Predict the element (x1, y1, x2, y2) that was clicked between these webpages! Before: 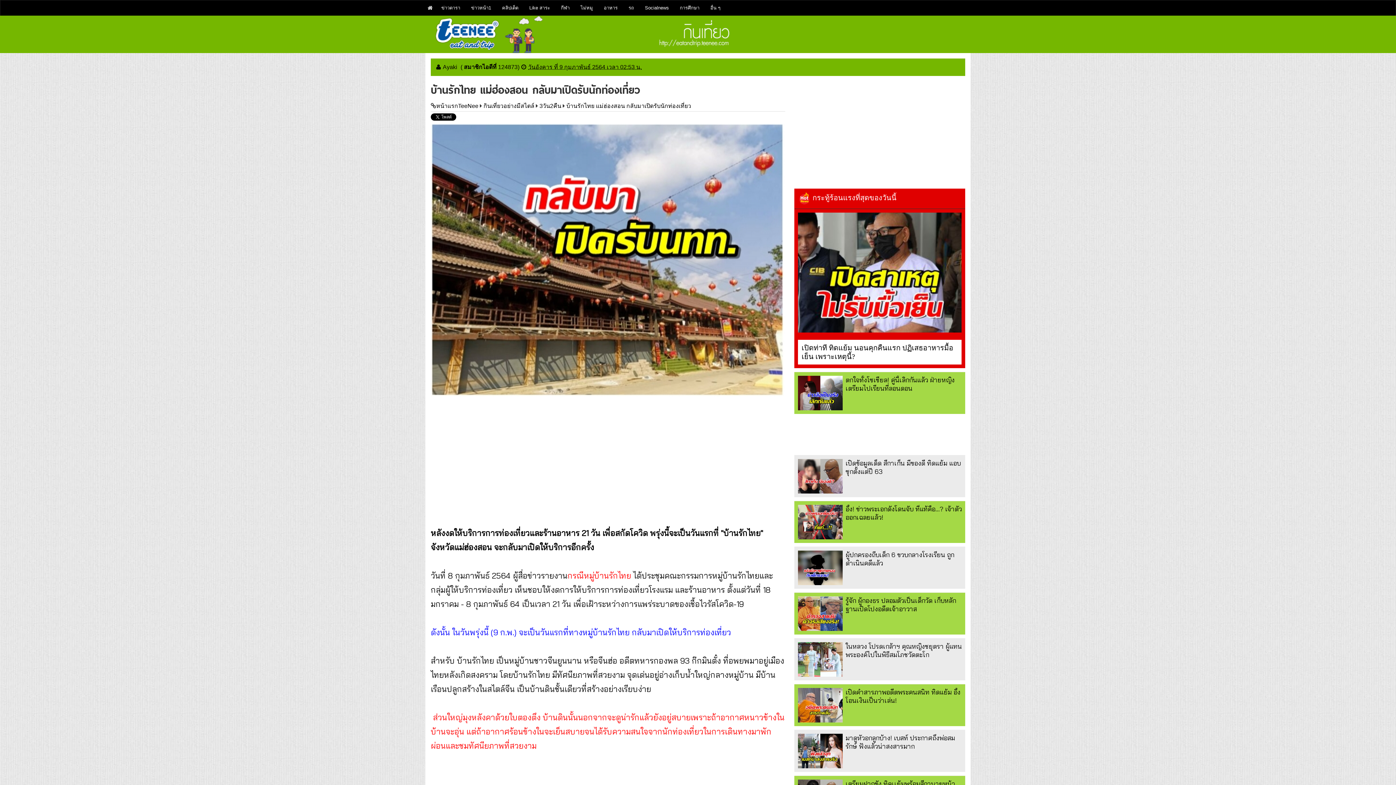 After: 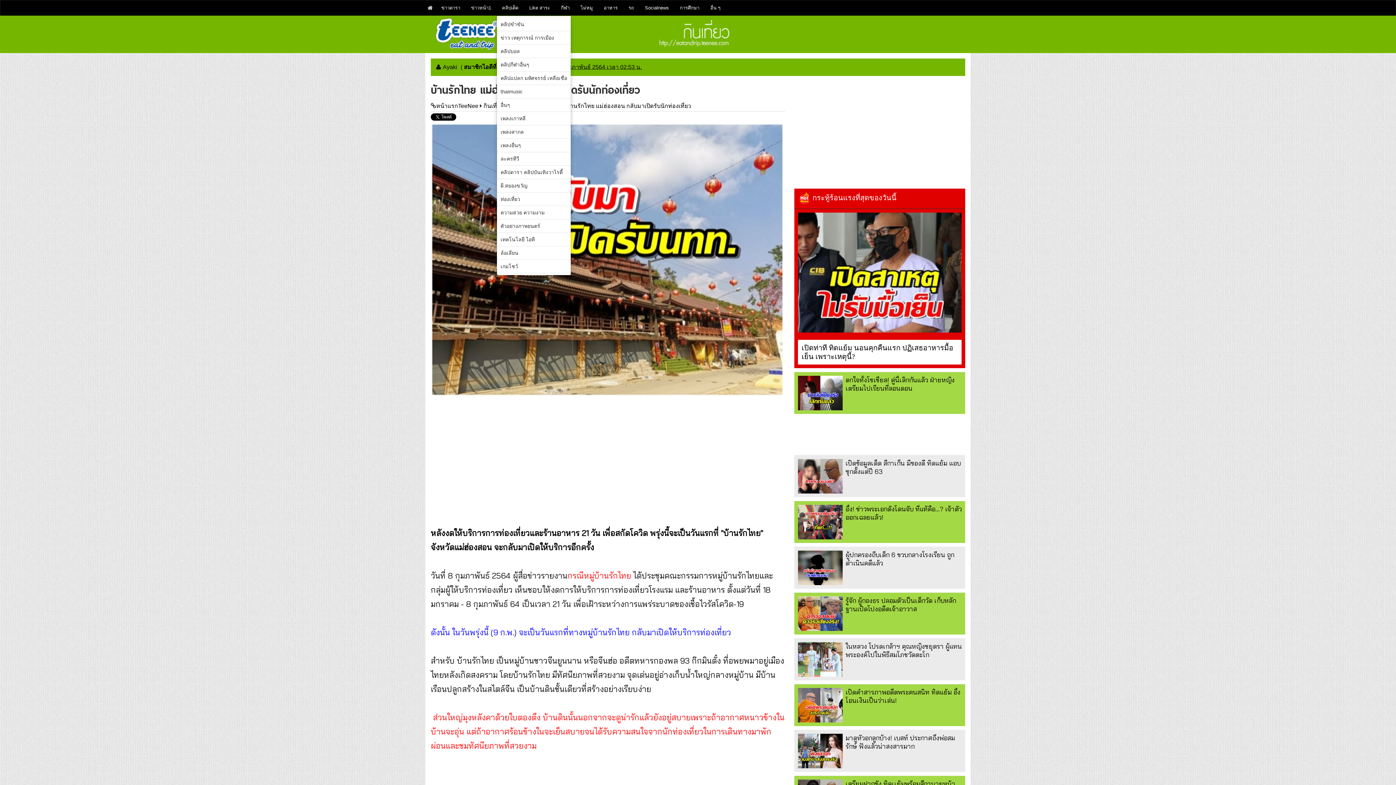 Action: label: คลิปเด็ด bbox: (496, 0, 524, 15)